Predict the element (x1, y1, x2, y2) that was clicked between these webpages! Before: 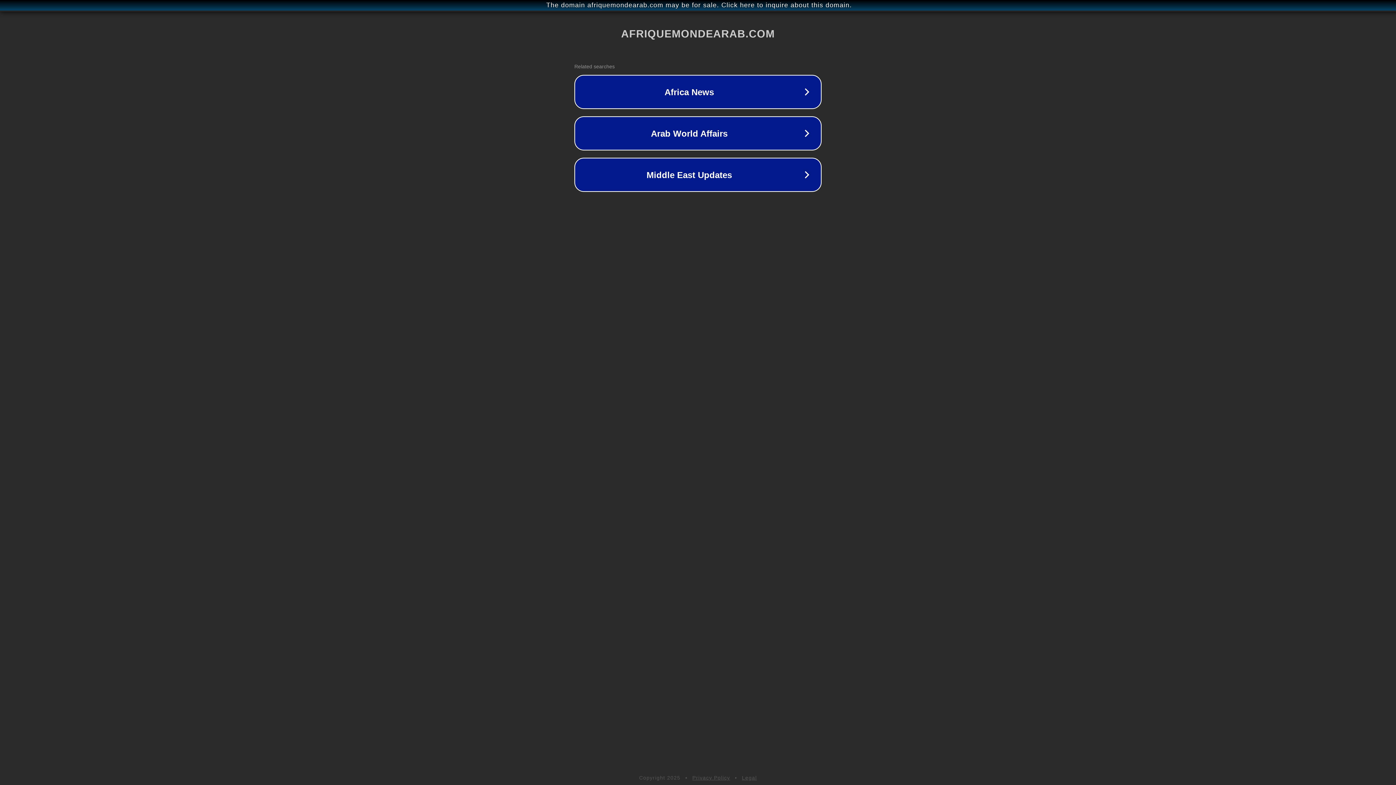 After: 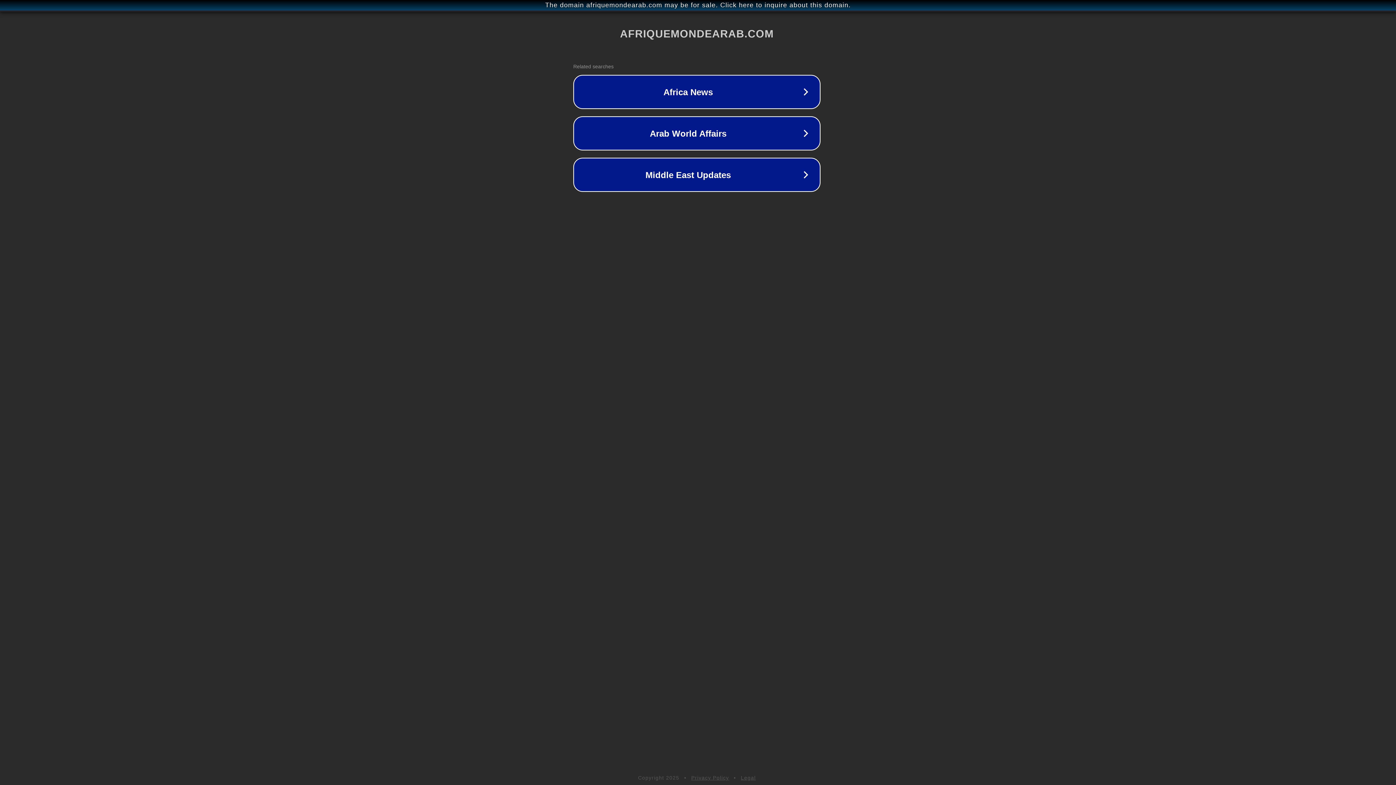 Action: bbox: (1, 1, 1397, 9) label: The domain afriquemondearab.com may be for sale. Click here to inquire about this domain.